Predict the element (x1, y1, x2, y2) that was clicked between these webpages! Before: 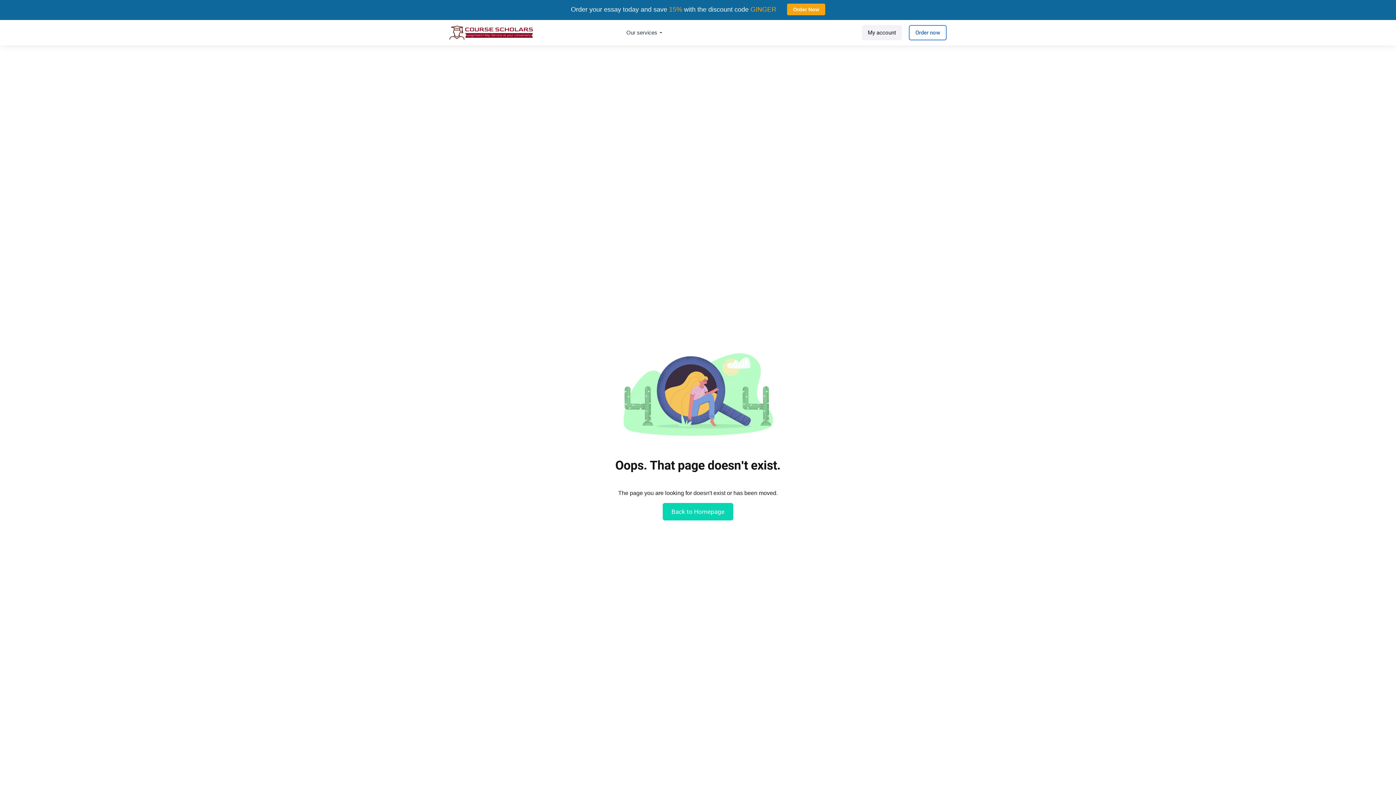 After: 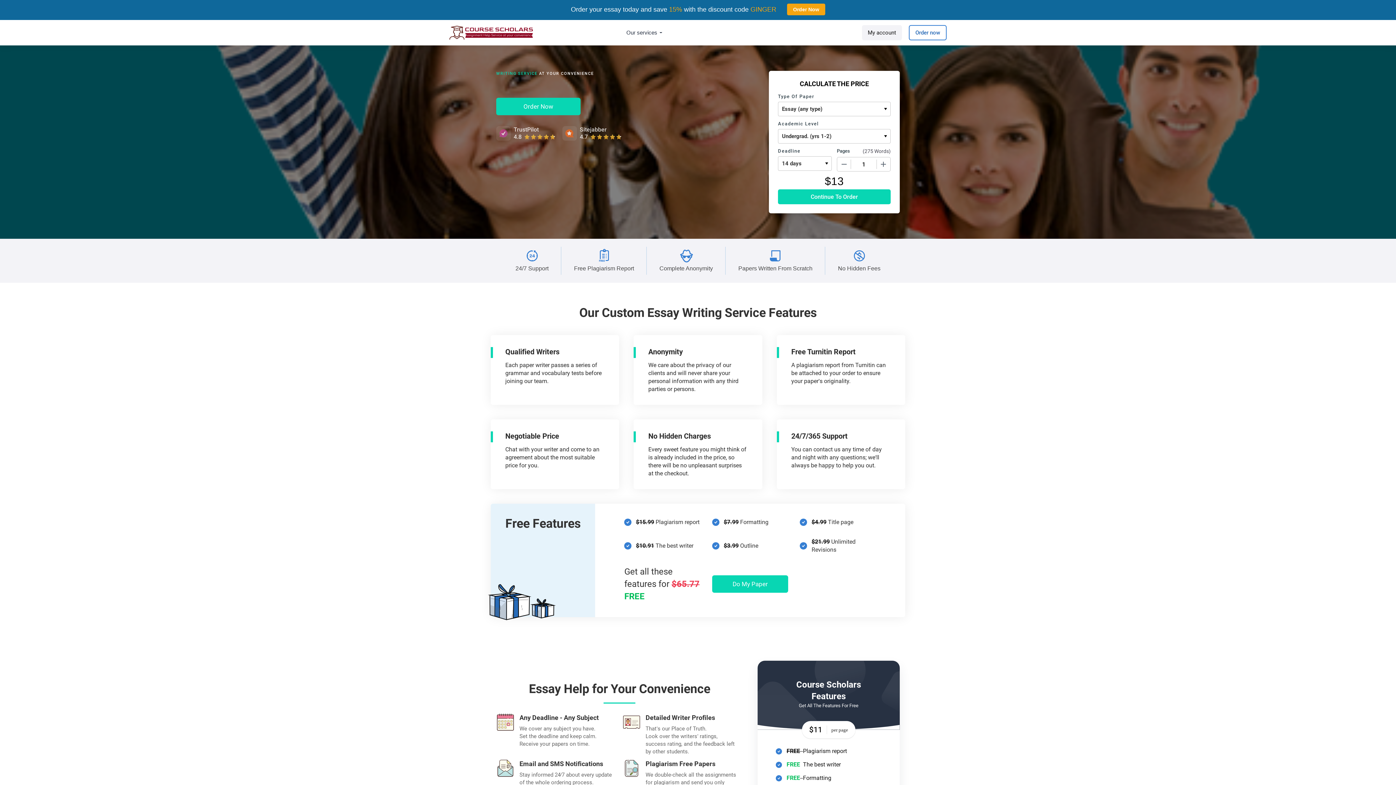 Action: bbox: (449, 25, 533, 39)